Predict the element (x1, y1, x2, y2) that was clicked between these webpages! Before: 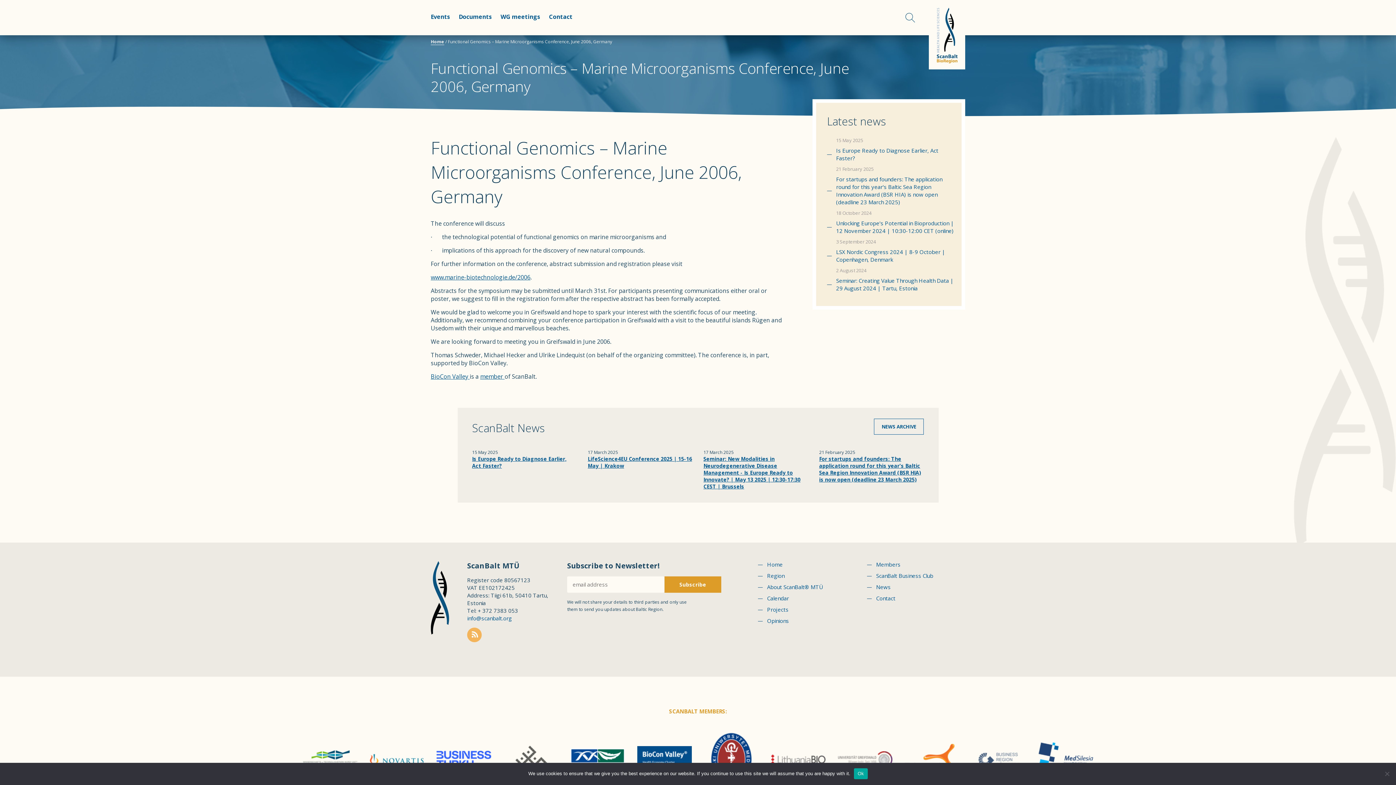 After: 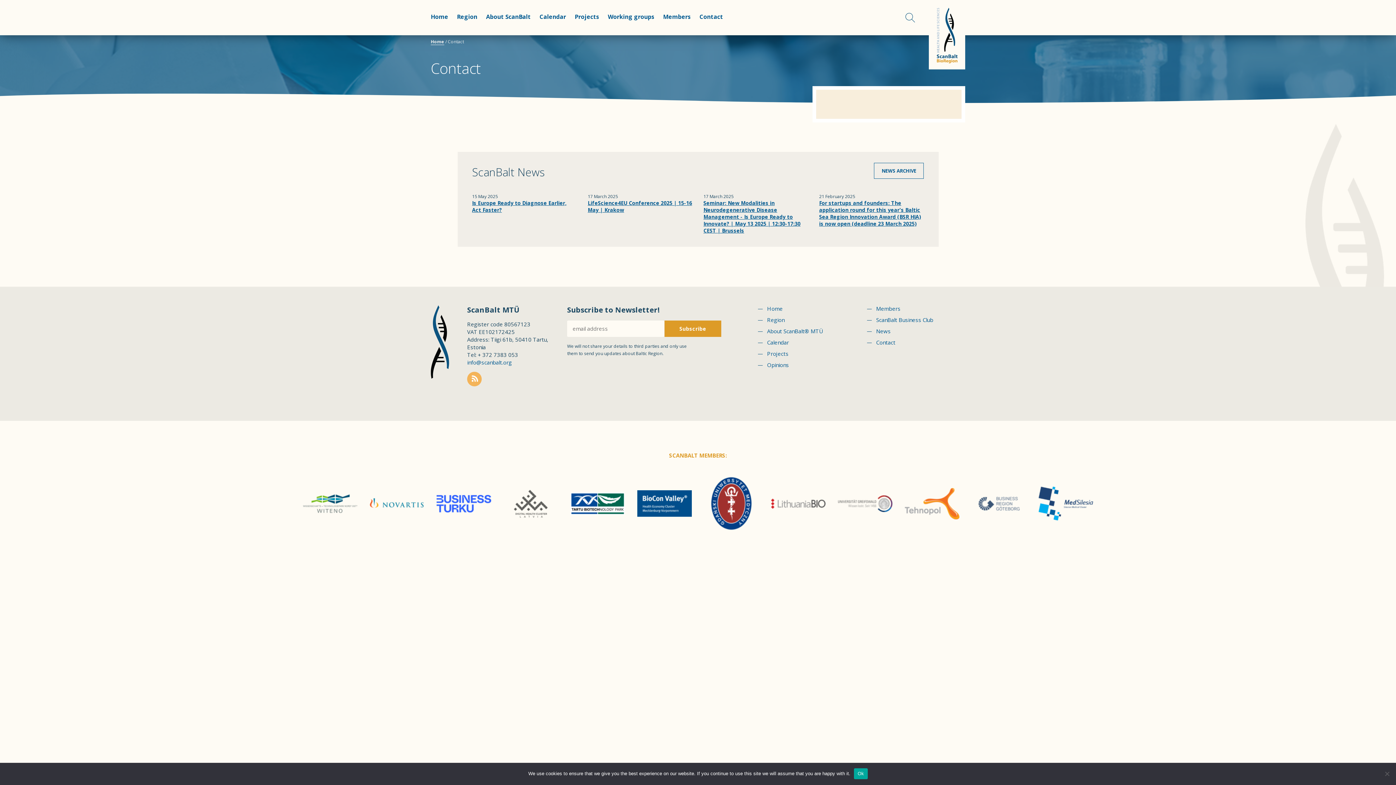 Action: label: Contact bbox: (549, 0, 572, 35)